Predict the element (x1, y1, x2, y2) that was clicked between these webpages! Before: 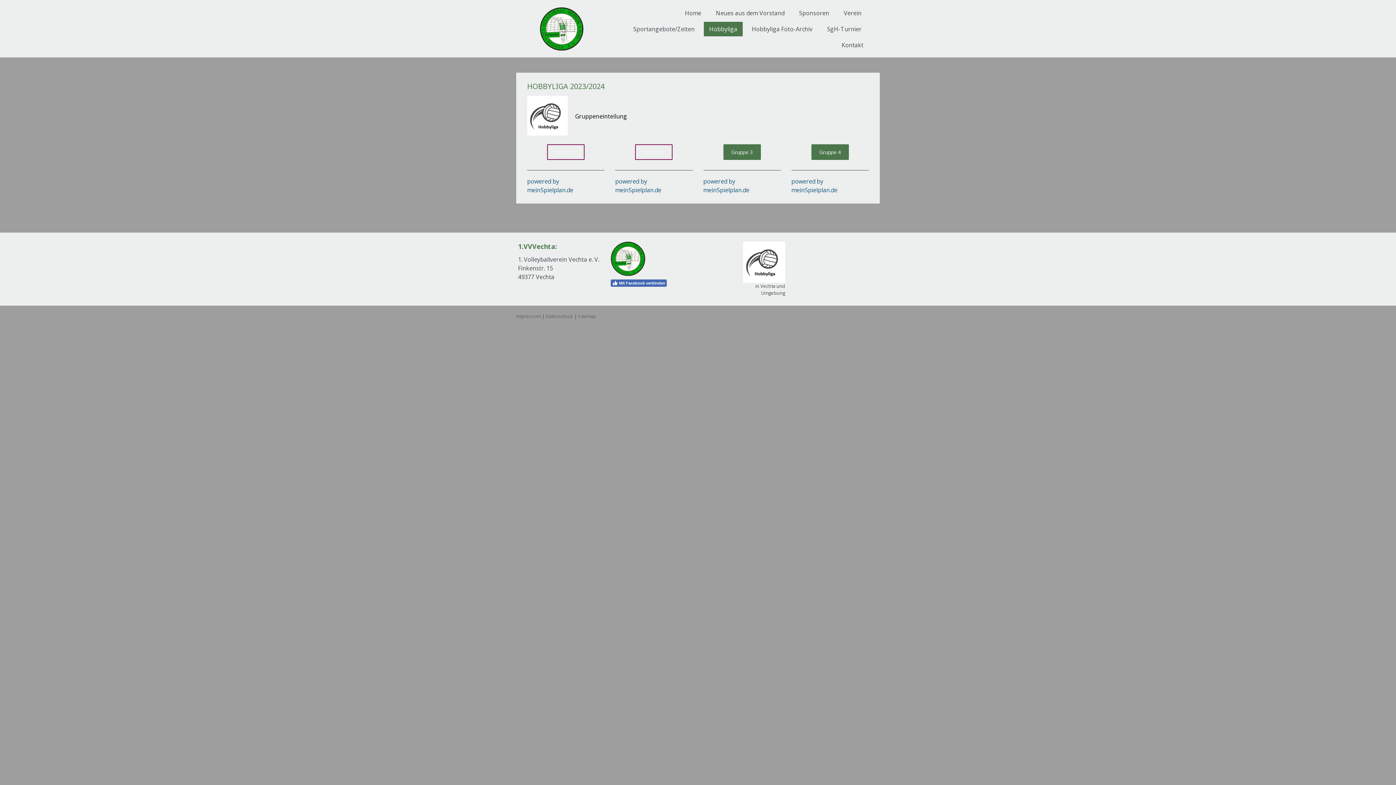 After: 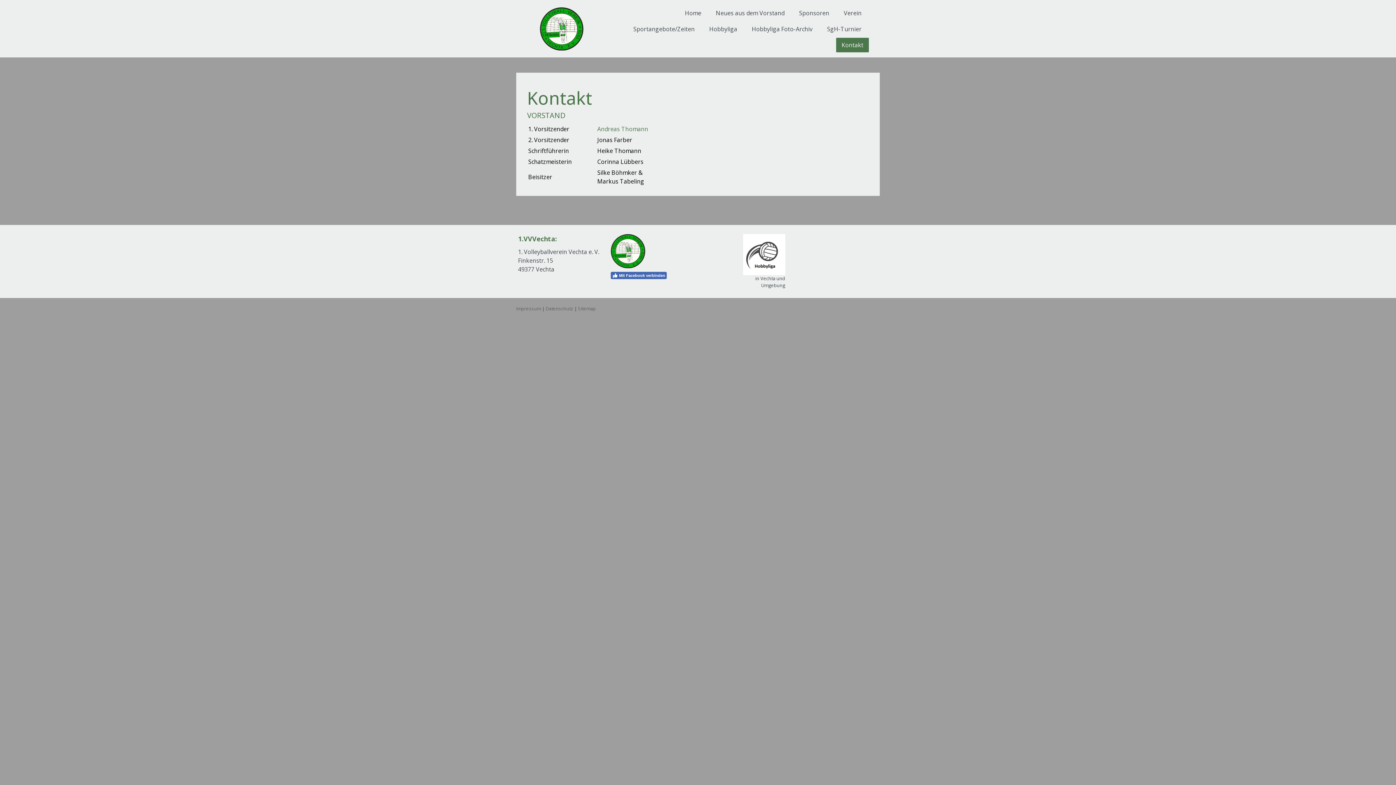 Action: label: 1.VVVechta: bbox: (518, 243, 557, 251)